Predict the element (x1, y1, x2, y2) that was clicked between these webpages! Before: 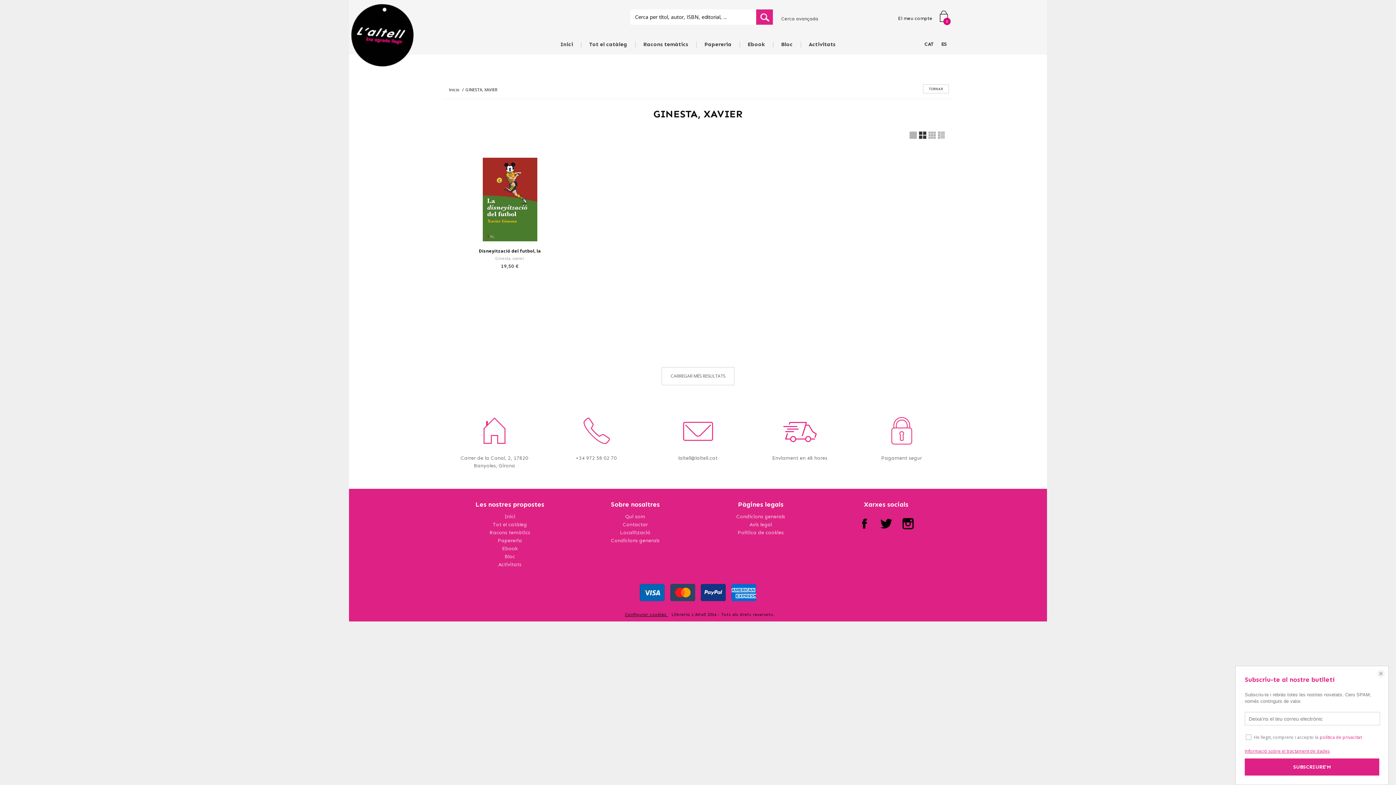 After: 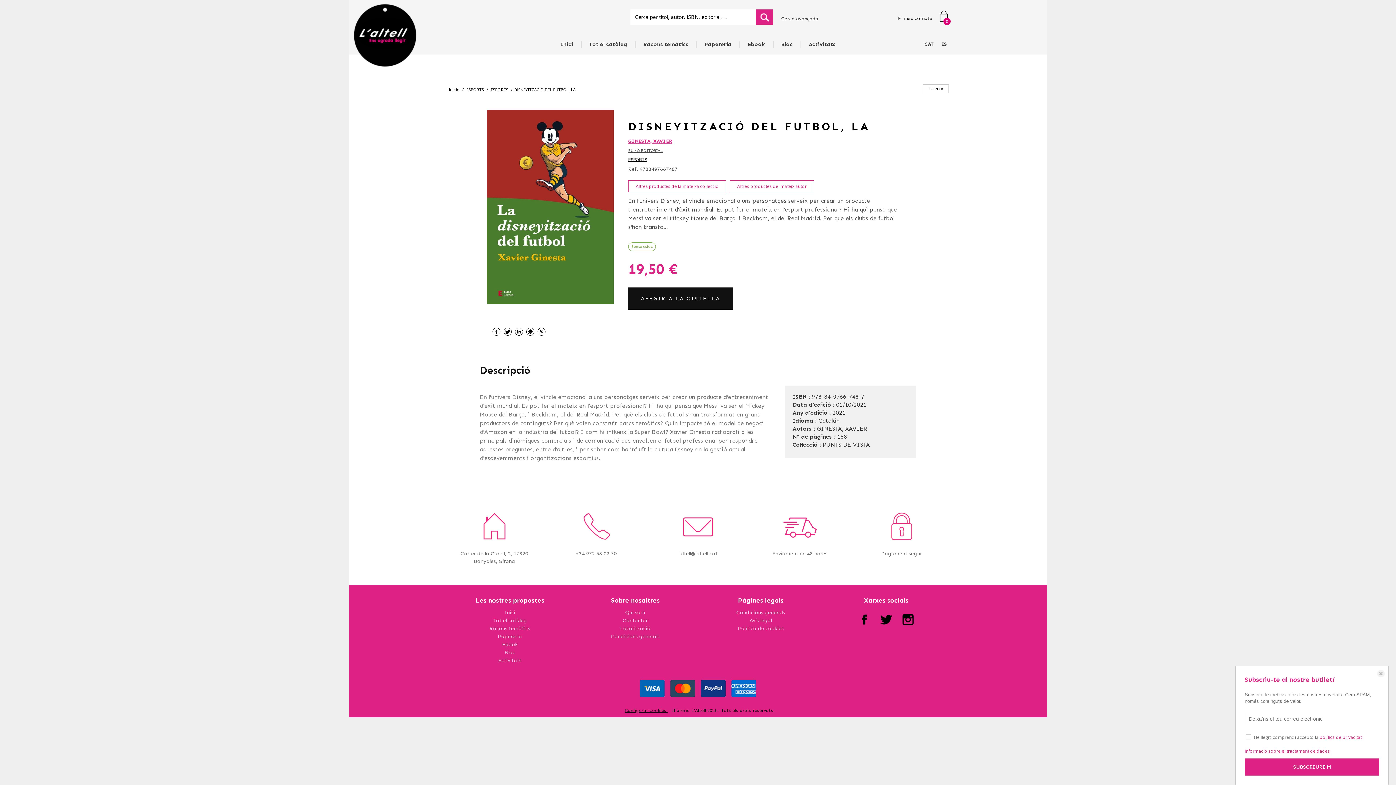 Action: label: Disneyització del futbol, la bbox: (478, 247, 541, 254)